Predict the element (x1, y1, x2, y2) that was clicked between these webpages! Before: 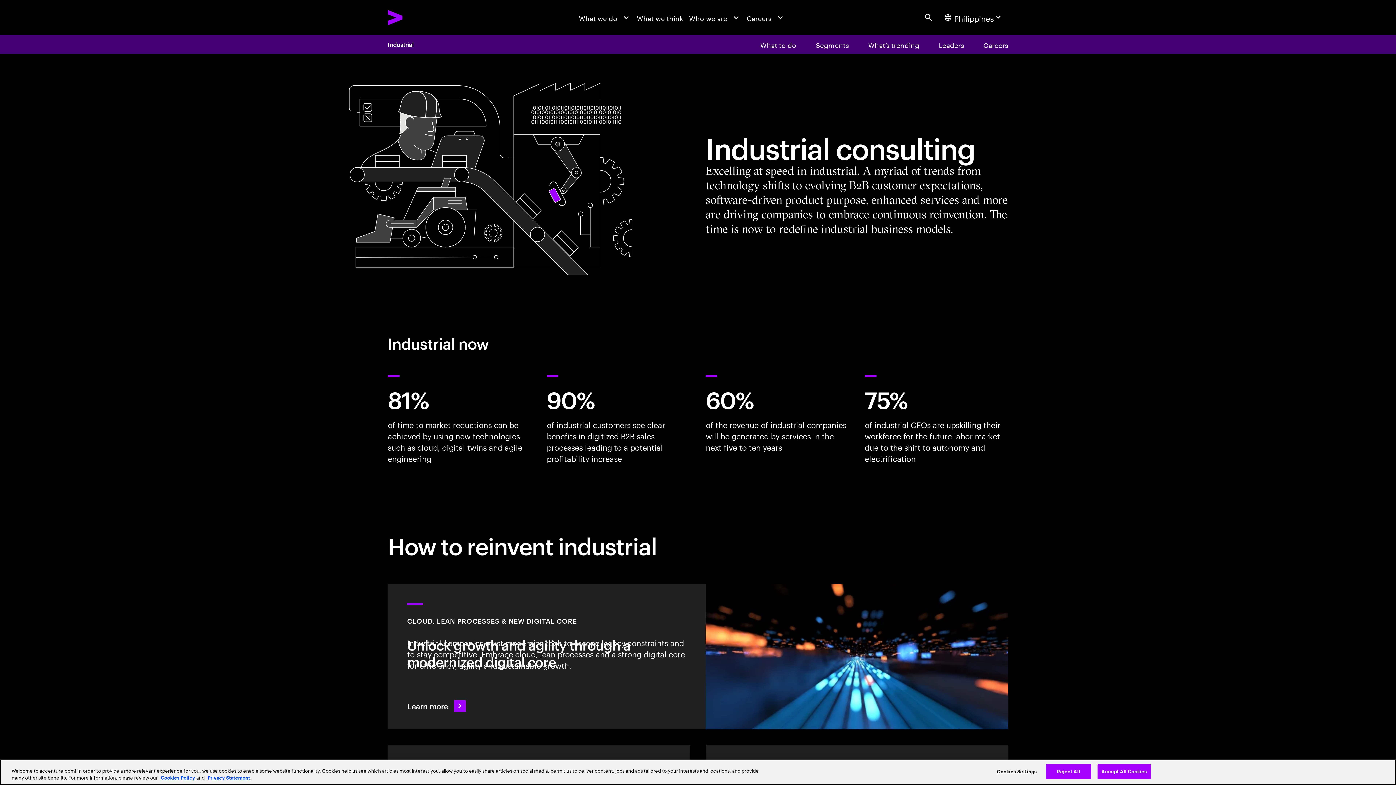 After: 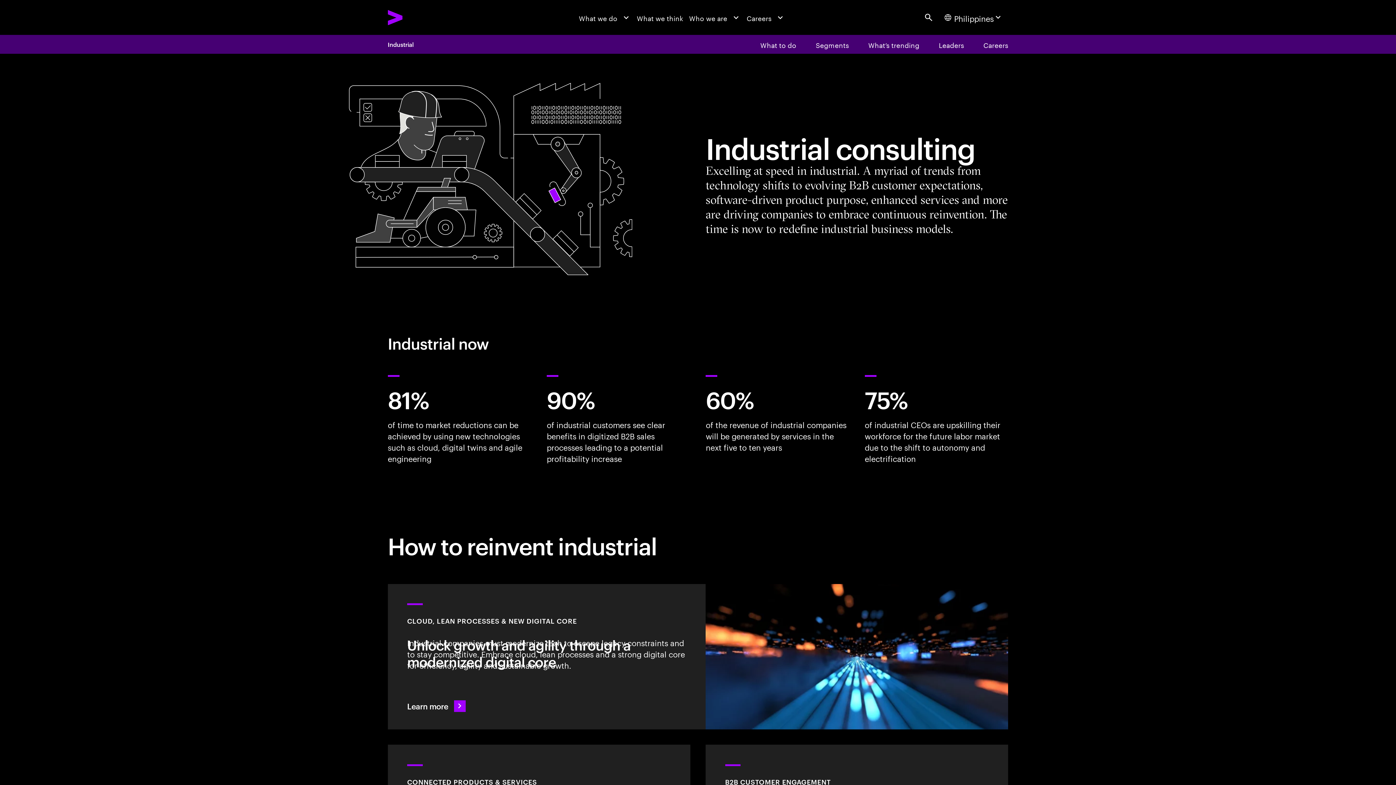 Action: label: Reject All bbox: (1046, 764, 1091, 779)